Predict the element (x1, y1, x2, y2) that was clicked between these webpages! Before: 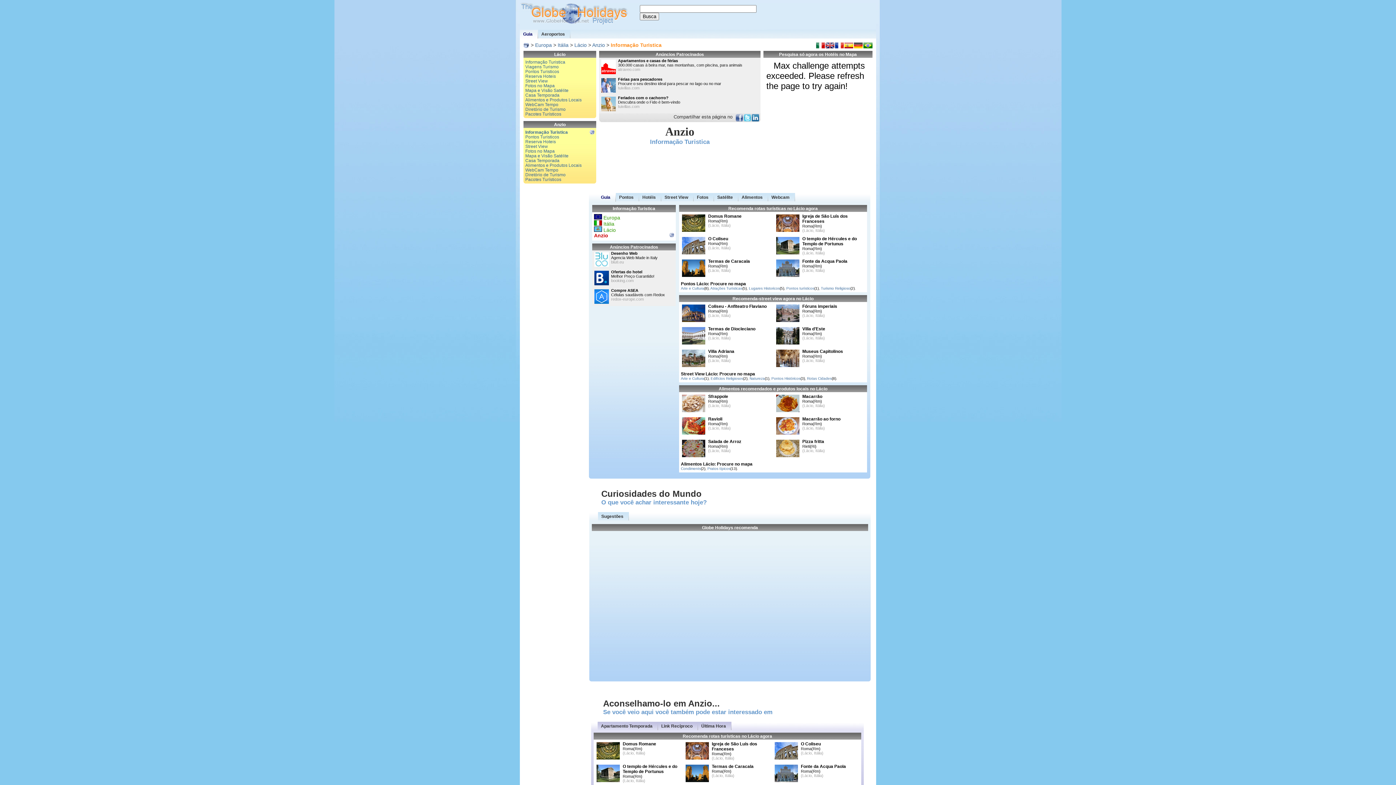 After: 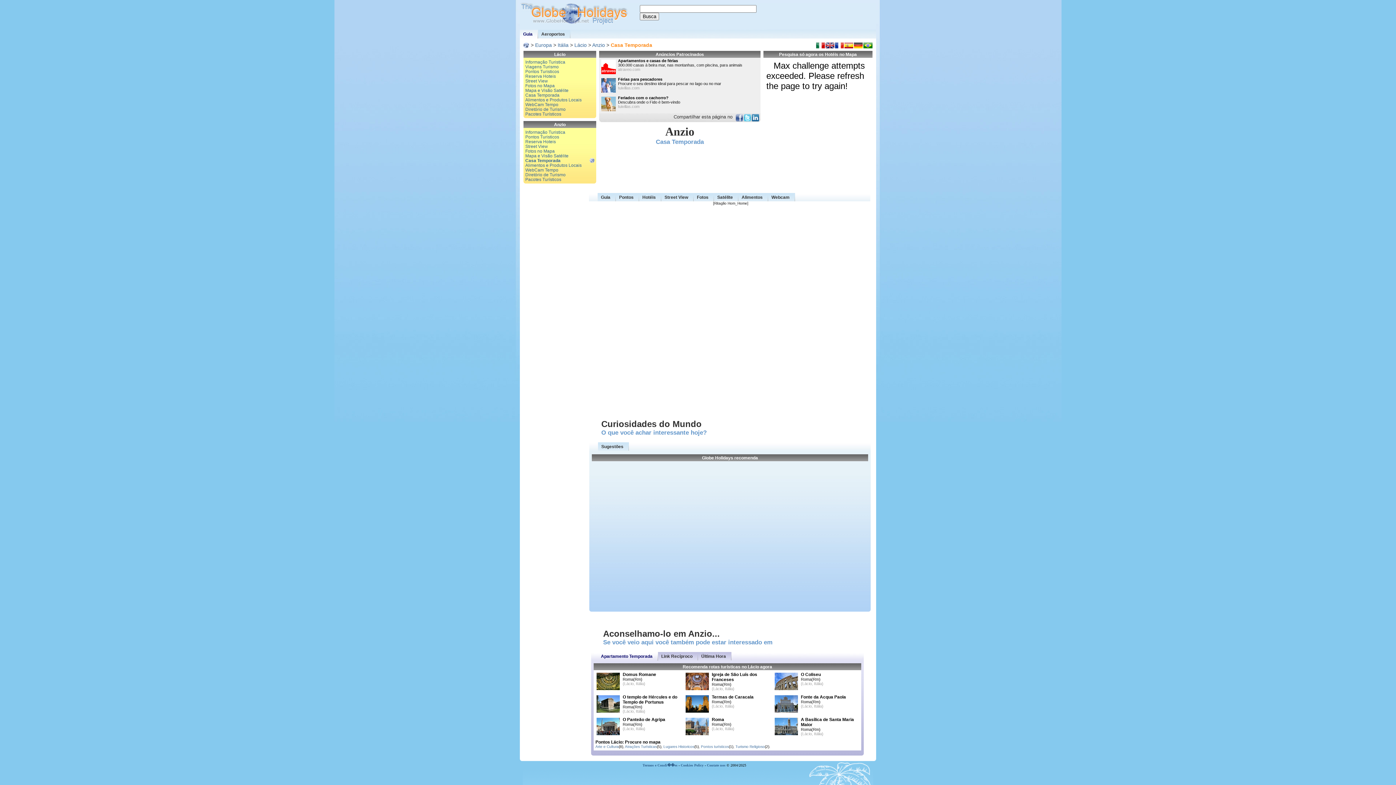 Action: label: Casa Temporada bbox: (525, 158, 594, 162)